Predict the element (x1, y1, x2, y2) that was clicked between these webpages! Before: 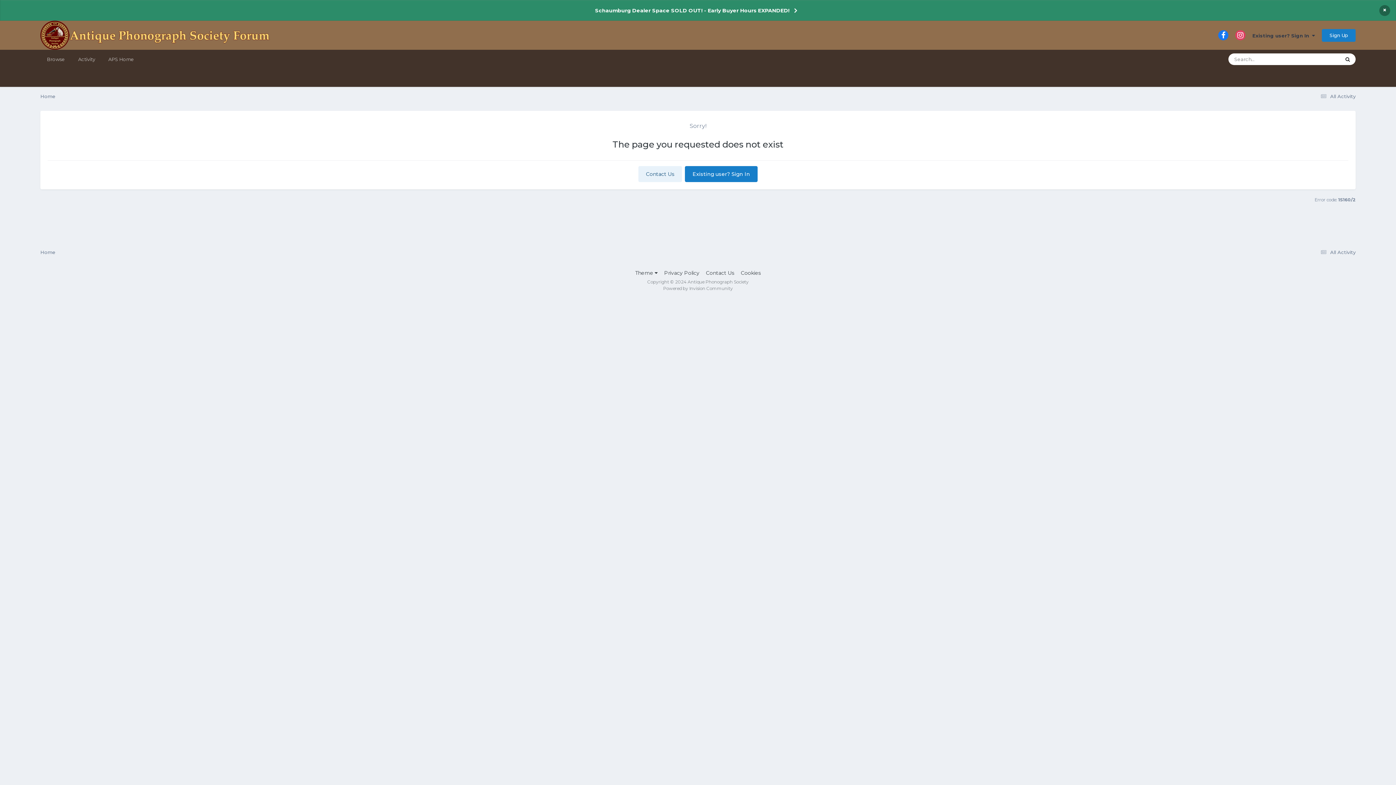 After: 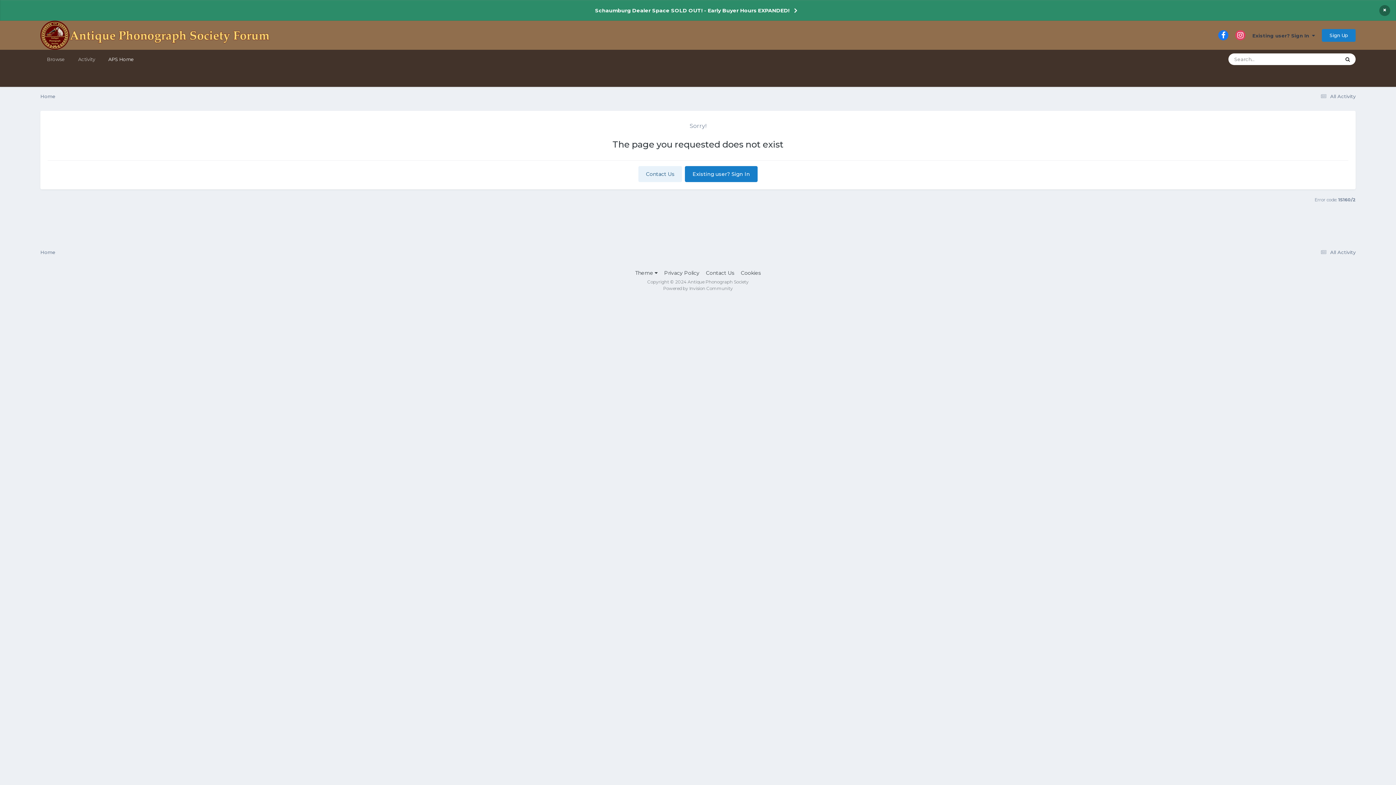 Action: label: APS Home bbox: (101, 49, 140, 68)